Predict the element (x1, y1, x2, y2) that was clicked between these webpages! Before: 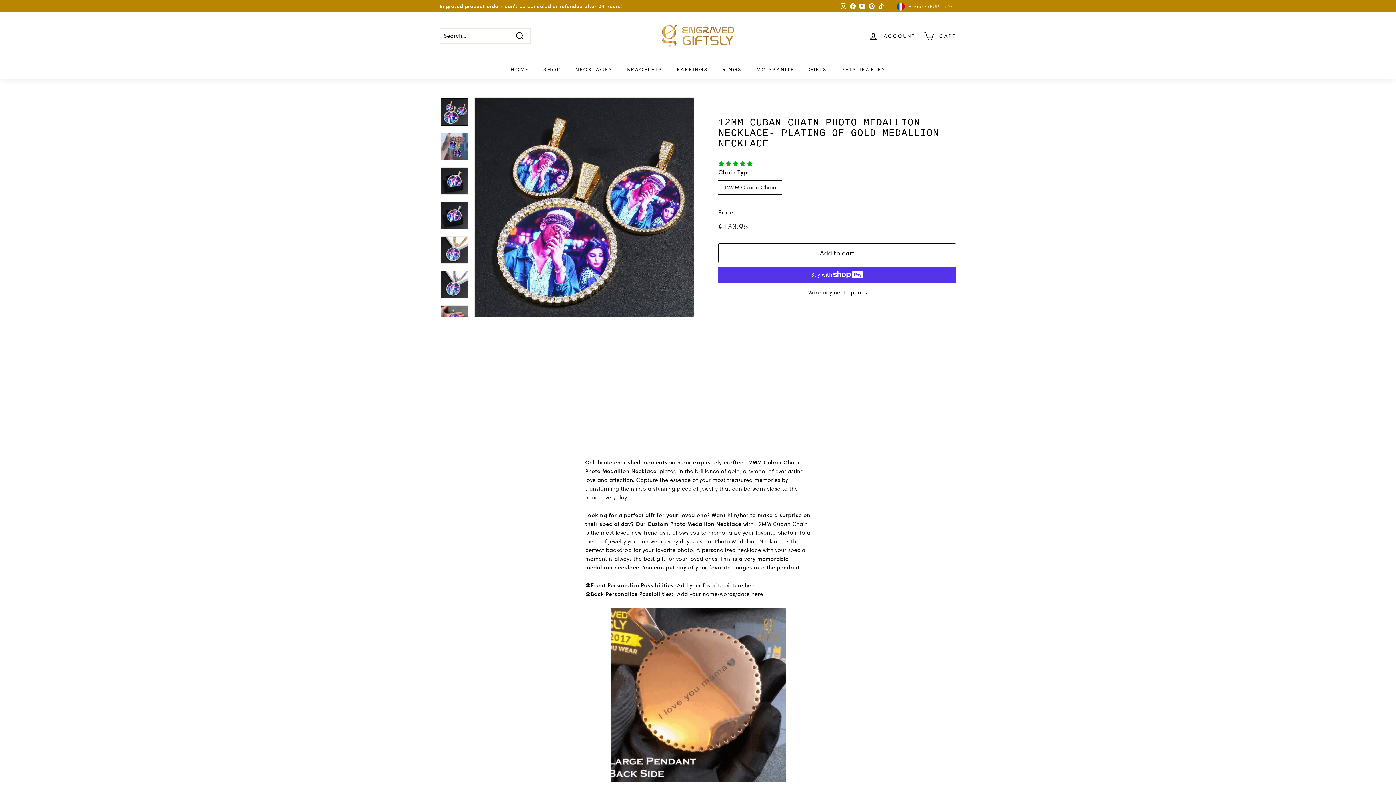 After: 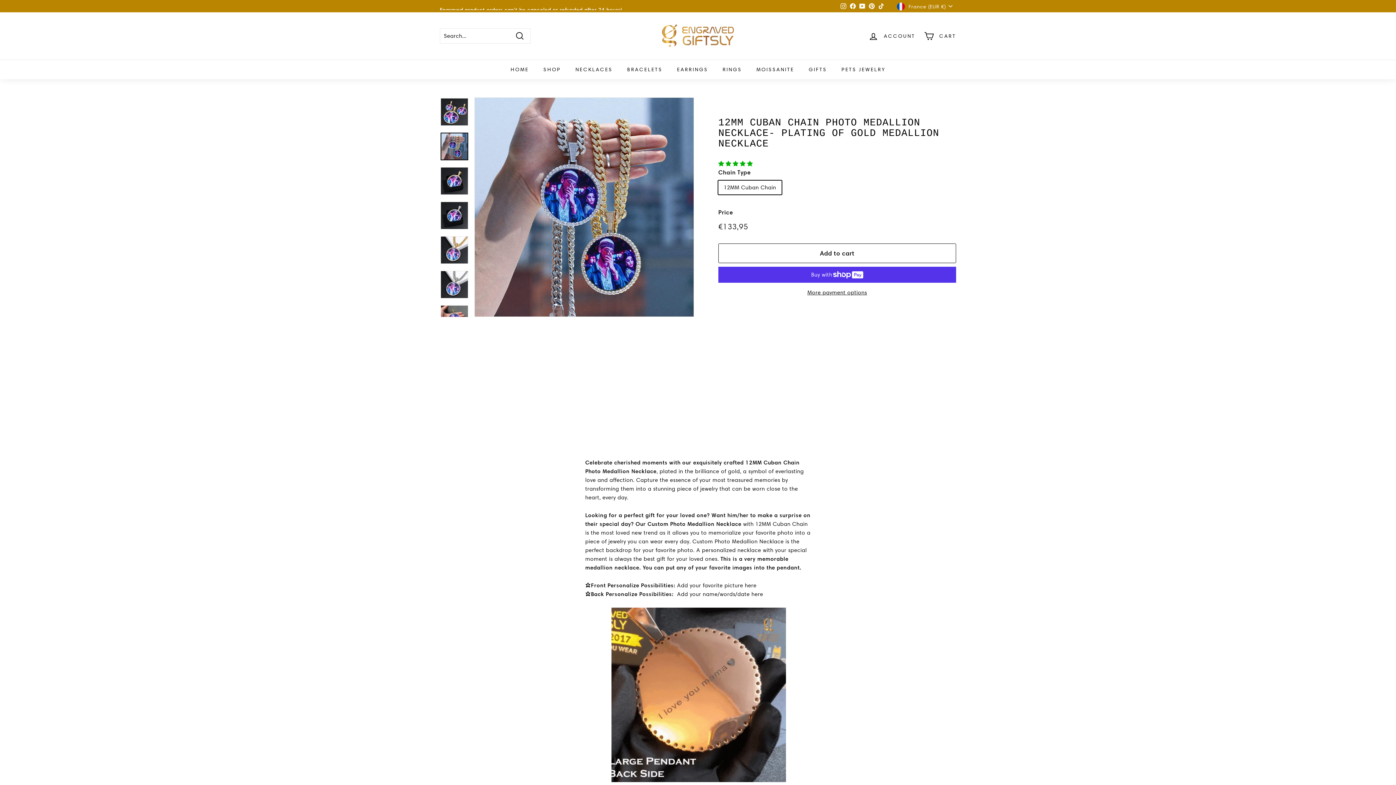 Action: bbox: (440, 132, 468, 160)